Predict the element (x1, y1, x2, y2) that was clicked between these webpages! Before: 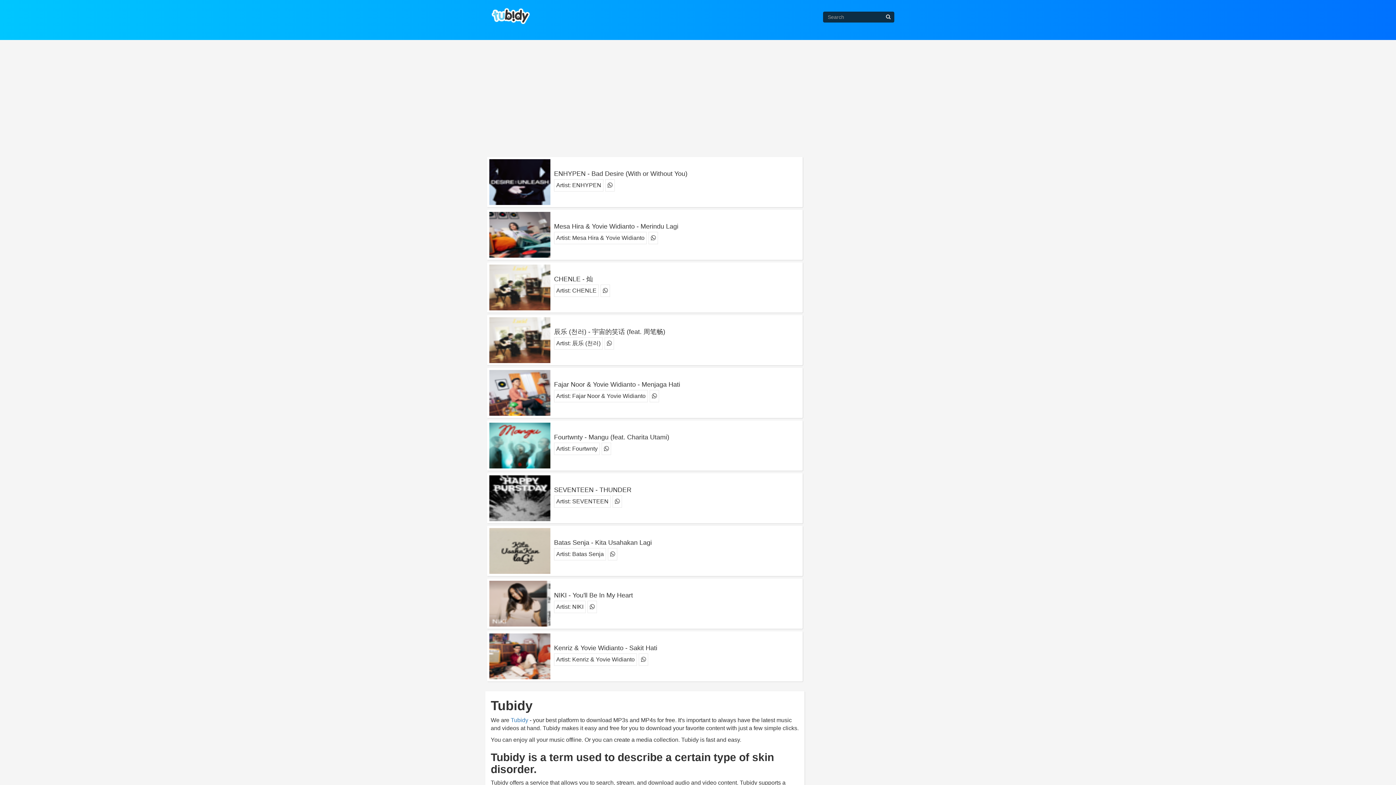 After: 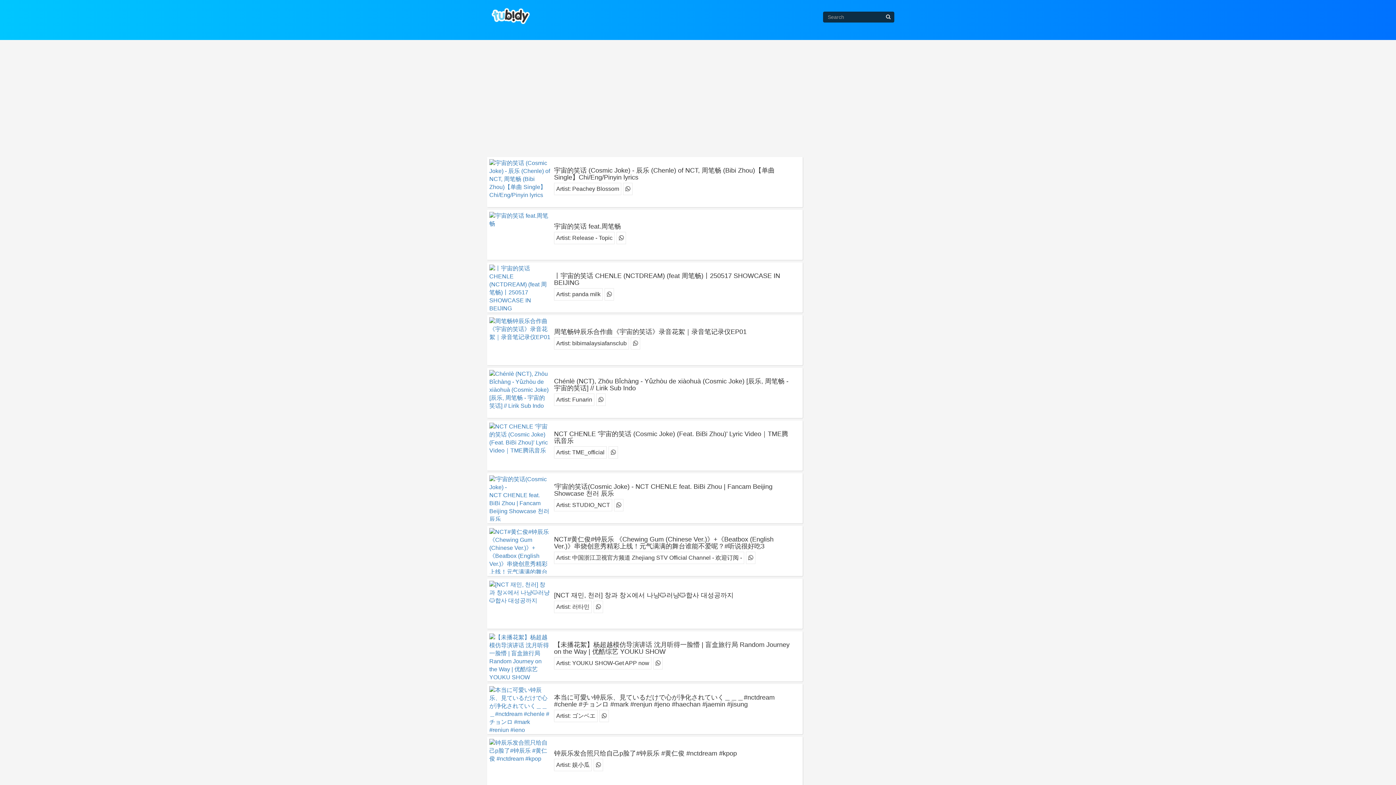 Action: bbox: (554, 328, 793, 335) label: JESUS IYE - NATHANIEL BASSEY #nathanielbassey #hallelujahchallenge